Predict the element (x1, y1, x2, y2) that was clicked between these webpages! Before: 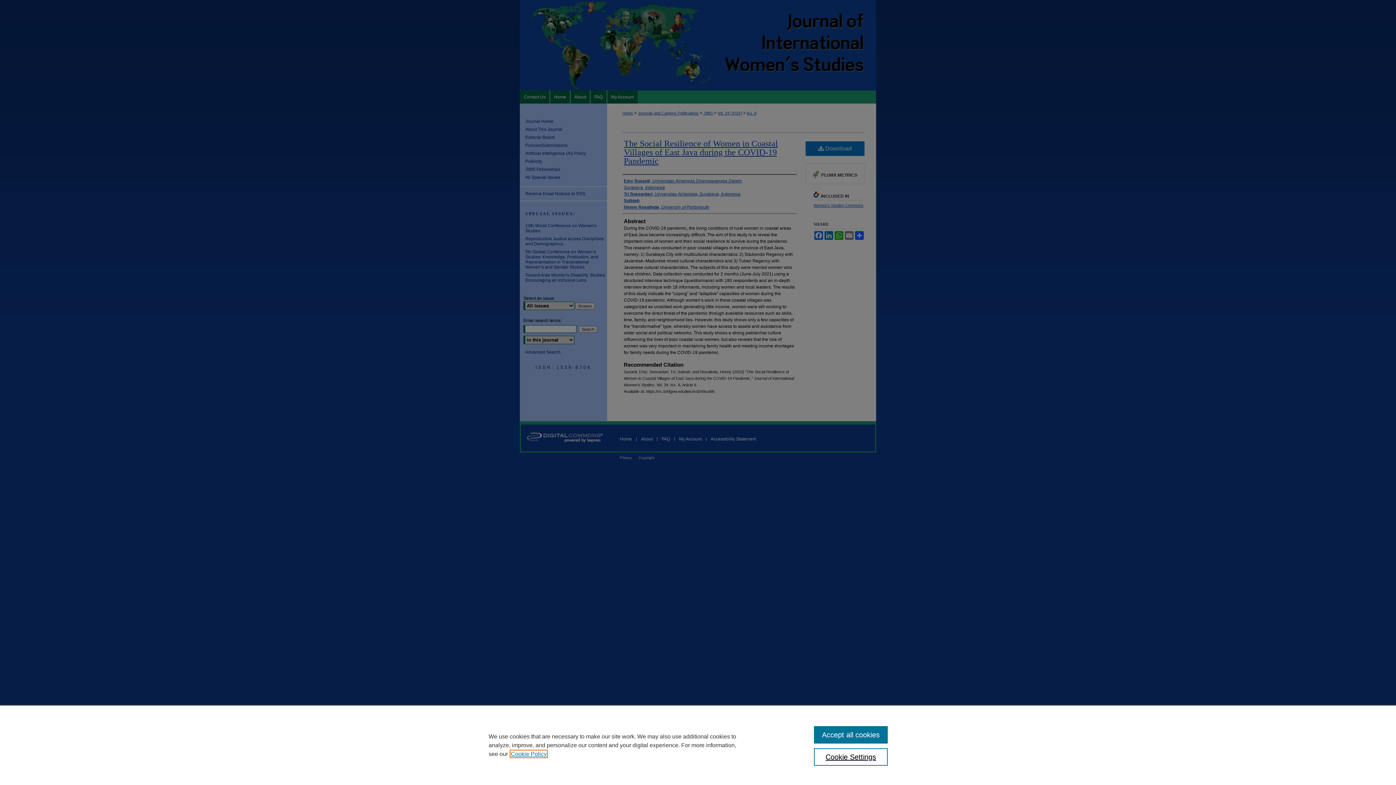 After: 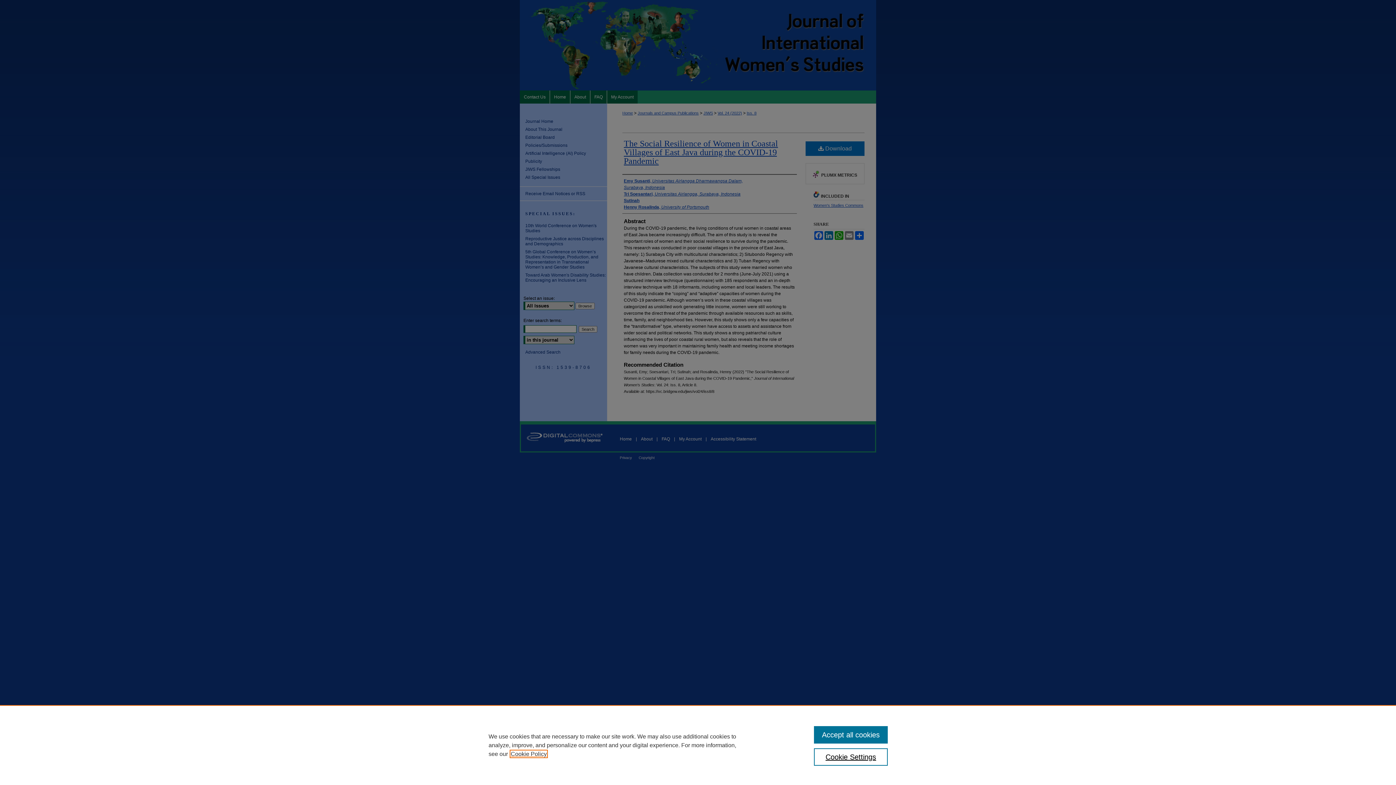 Action: label: , opens in a new tab bbox: (510, 751, 546, 757)